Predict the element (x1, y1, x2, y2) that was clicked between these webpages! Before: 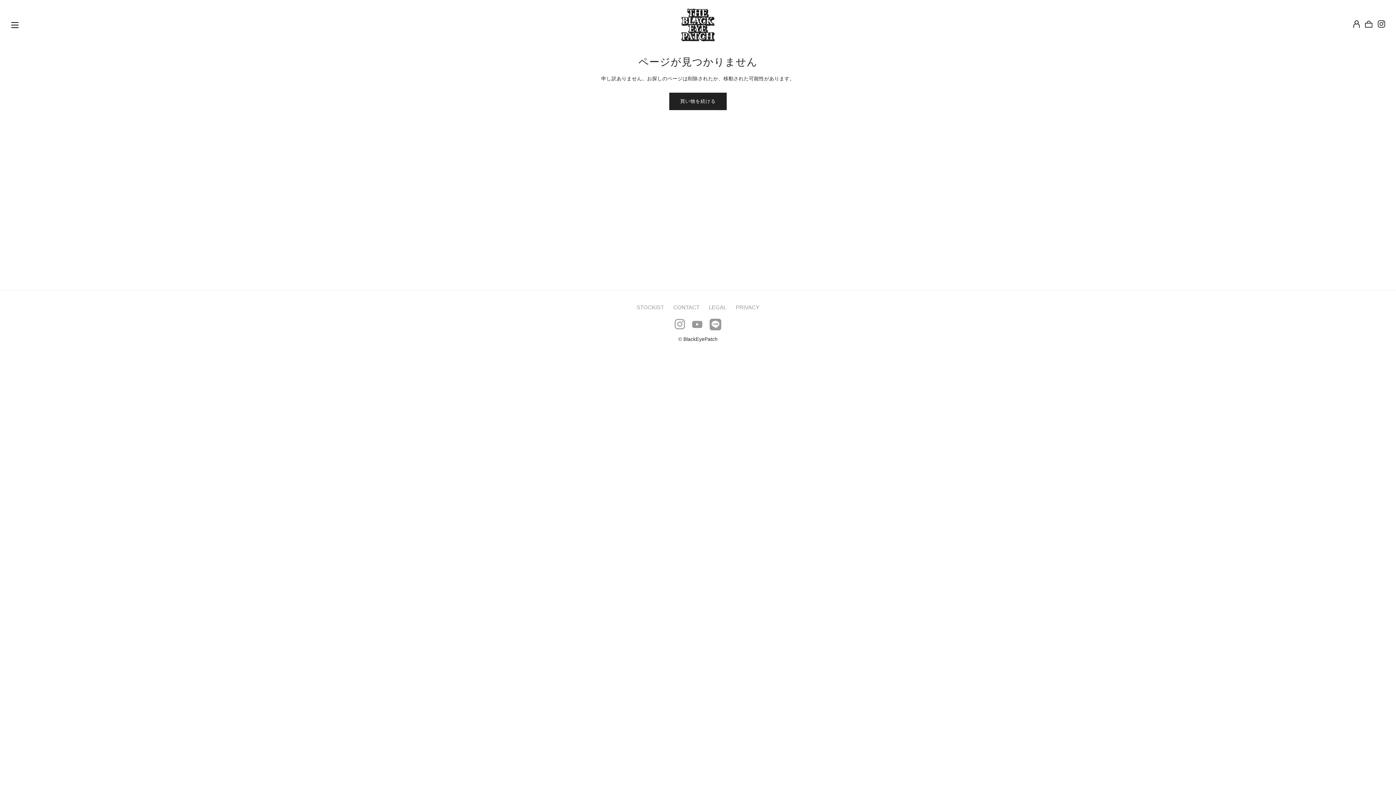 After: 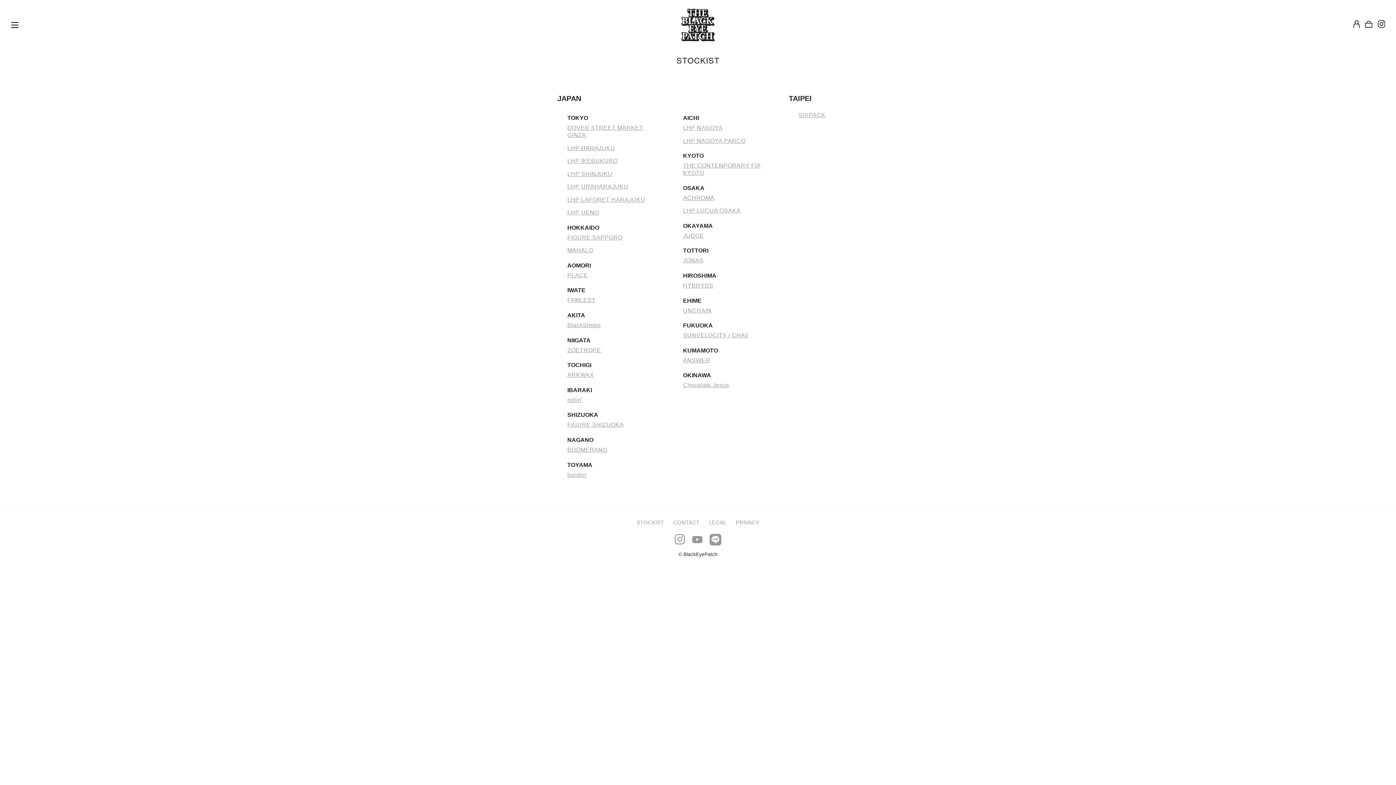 Action: bbox: (636, 304, 664, 310) label: STOCKIST